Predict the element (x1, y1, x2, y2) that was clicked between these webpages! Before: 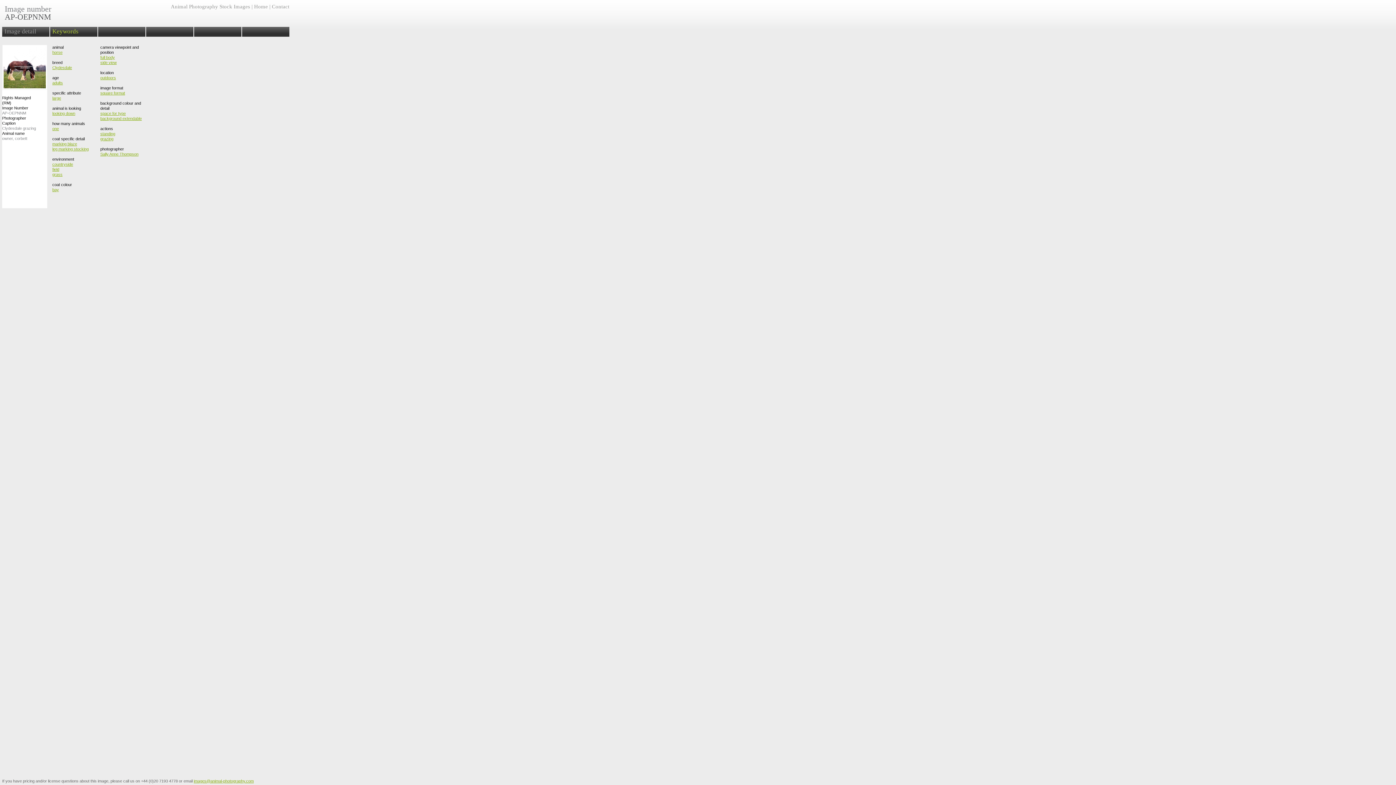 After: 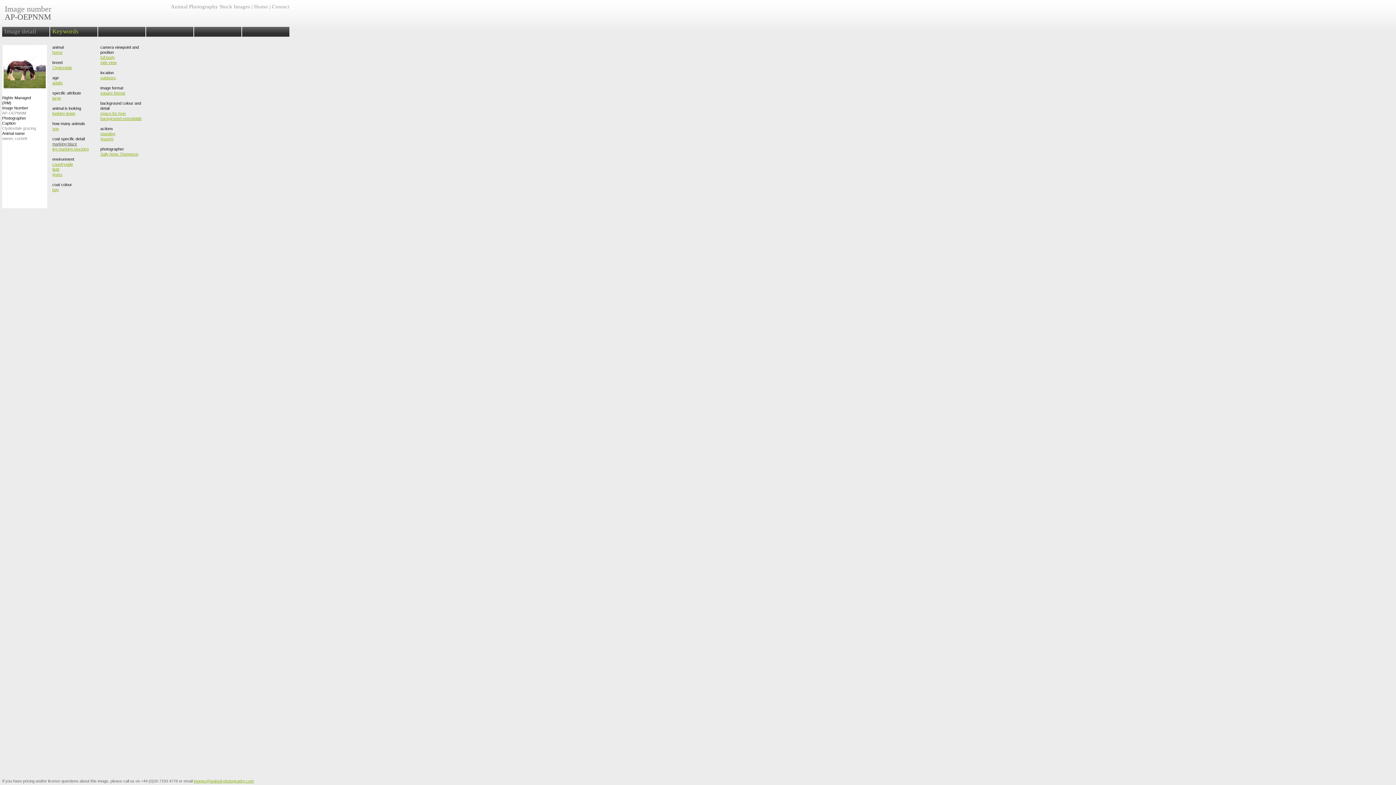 Action: bbox: (52, 141, 77, 146) label: marking blaze